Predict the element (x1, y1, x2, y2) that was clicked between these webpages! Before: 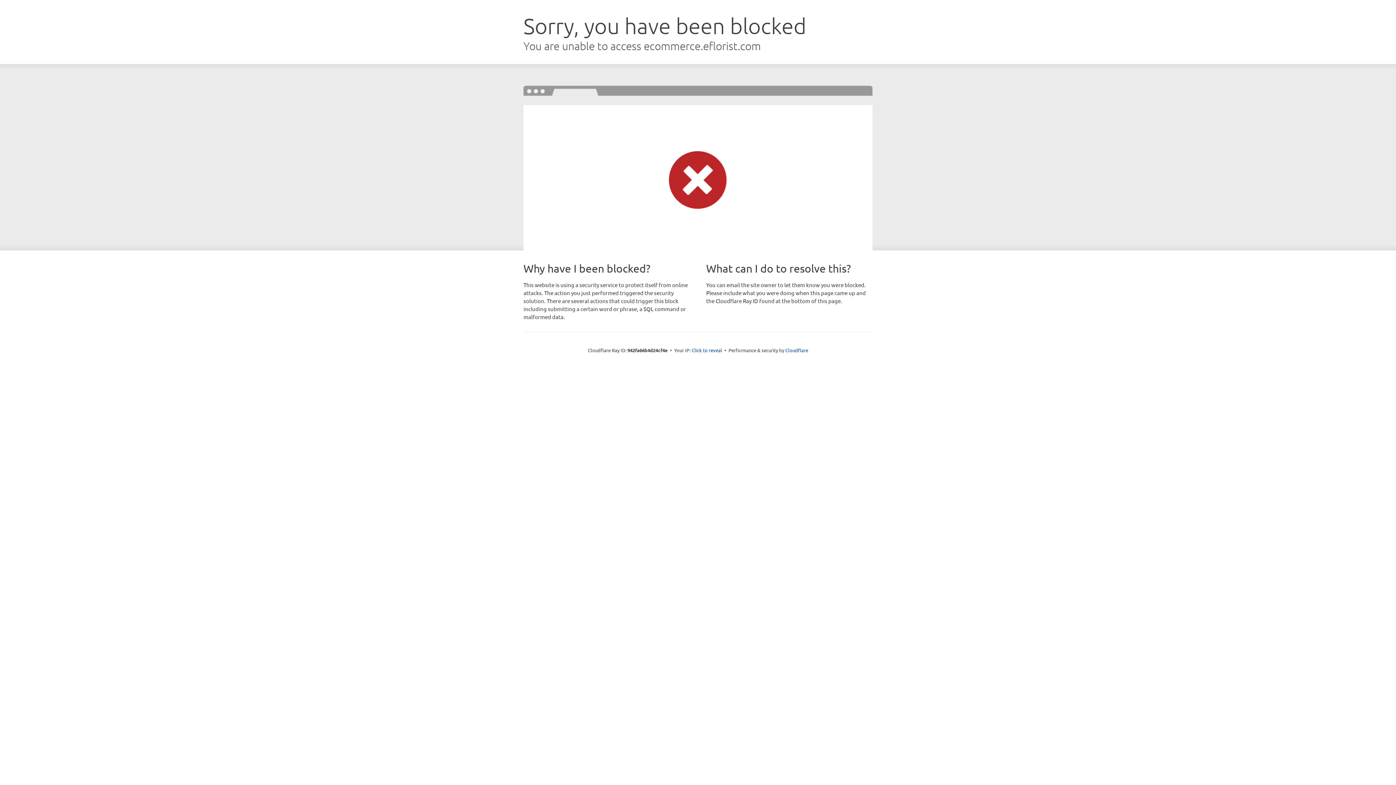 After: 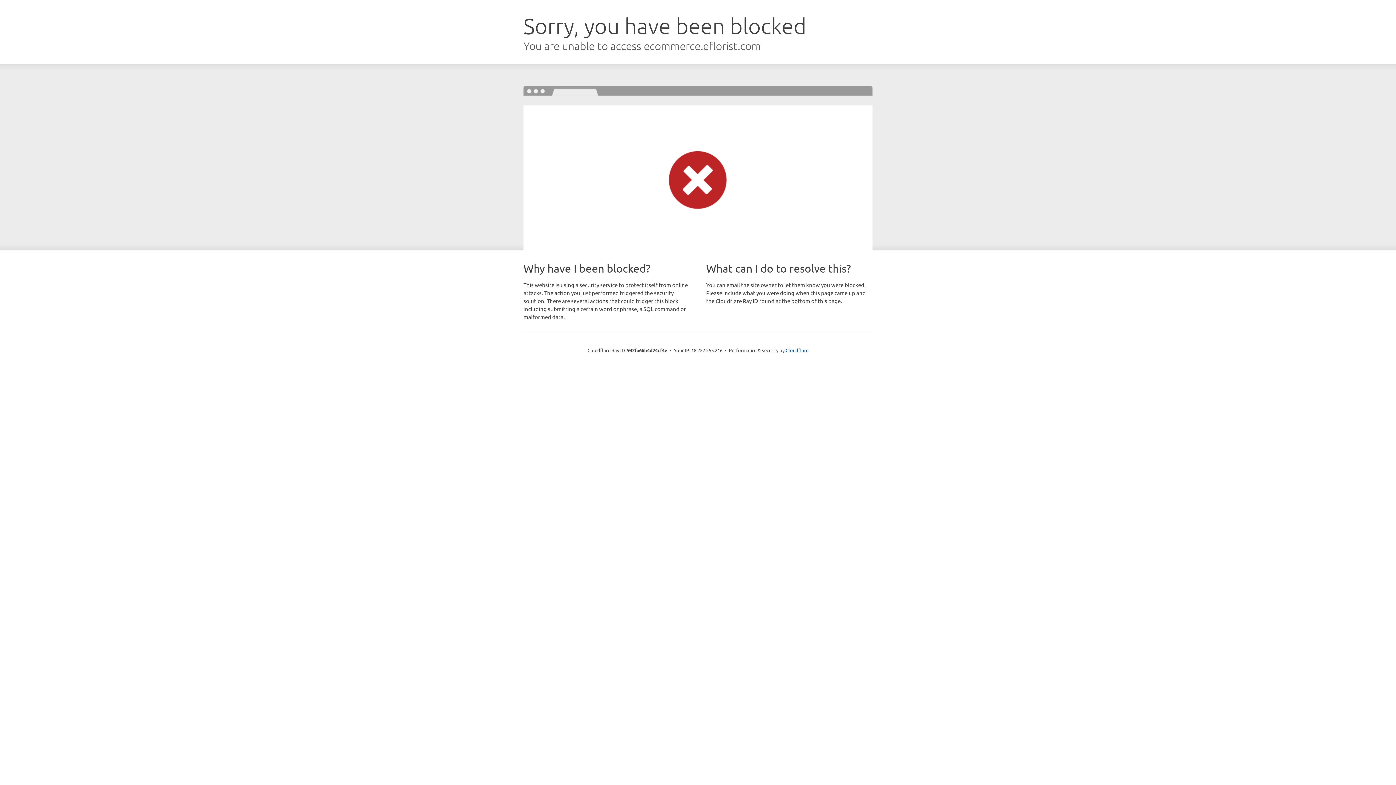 Action: label: Click to reveal bbox: (691, 346, 722, 353)